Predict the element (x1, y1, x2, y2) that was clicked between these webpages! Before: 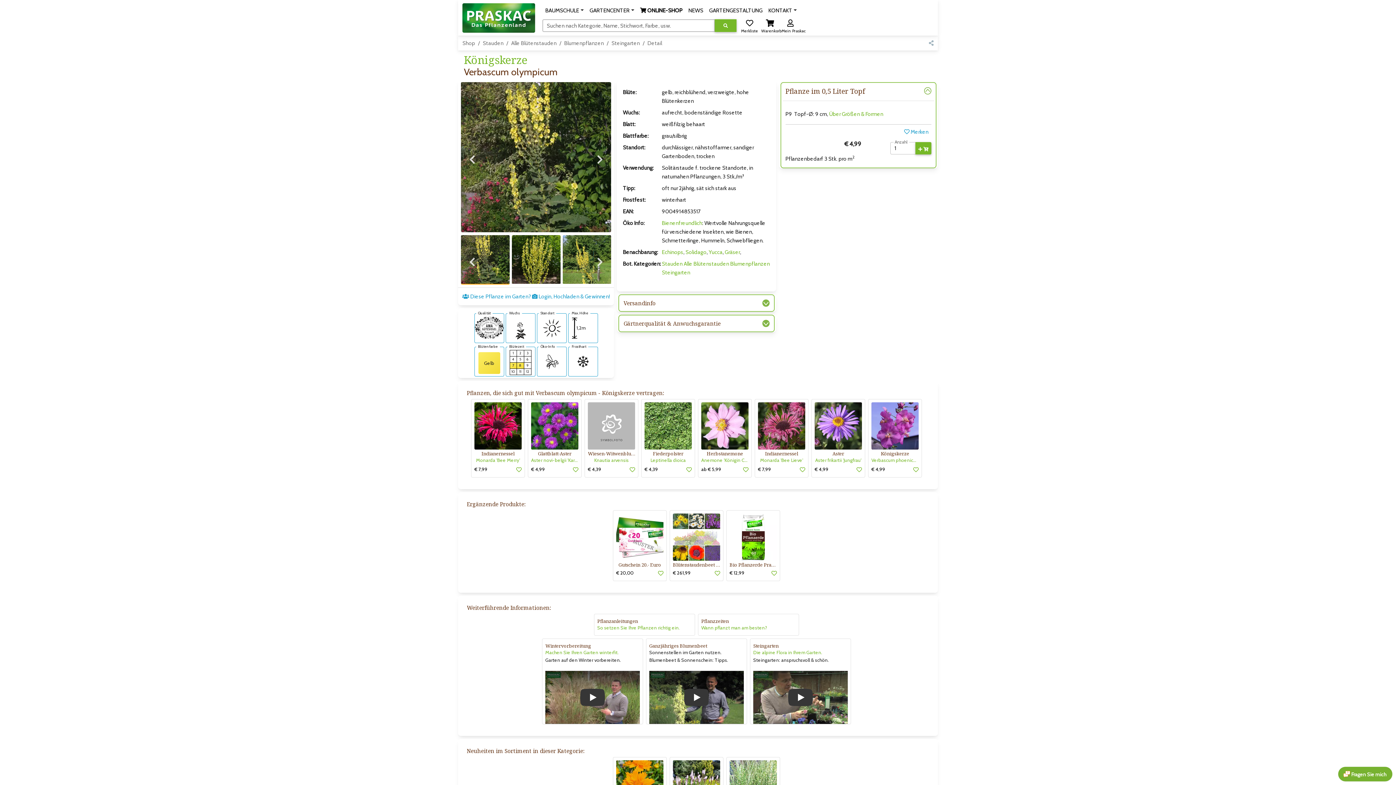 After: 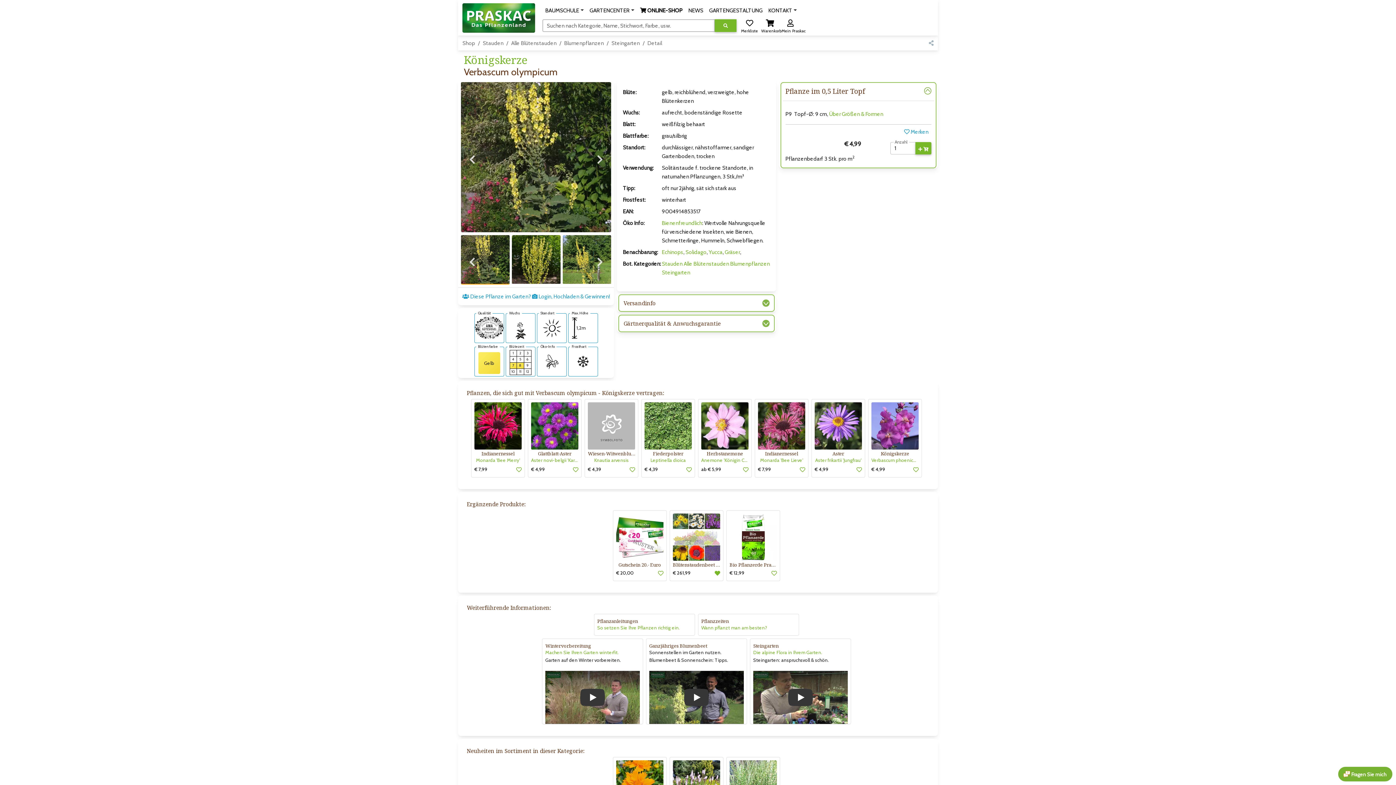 Action: bbox: (712, 568, 720, 578)